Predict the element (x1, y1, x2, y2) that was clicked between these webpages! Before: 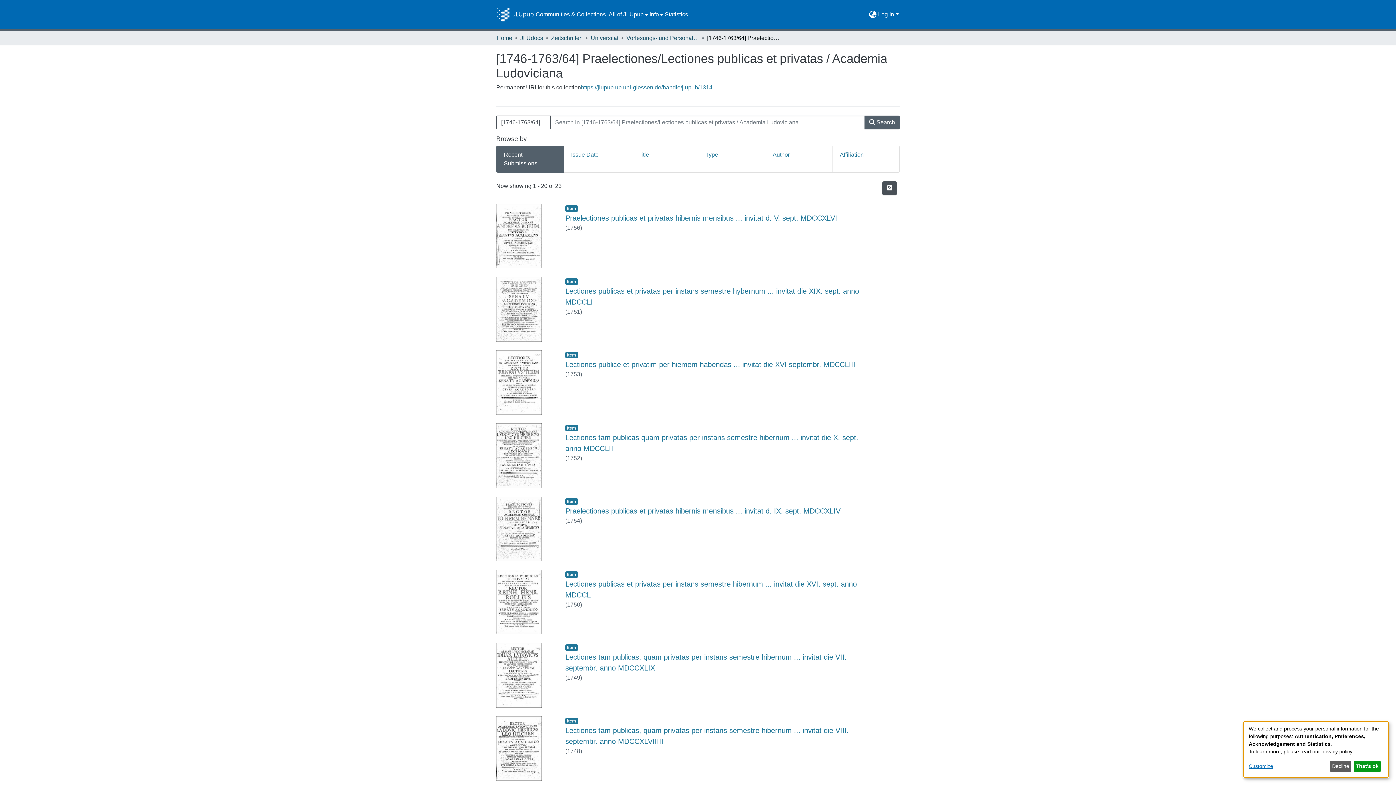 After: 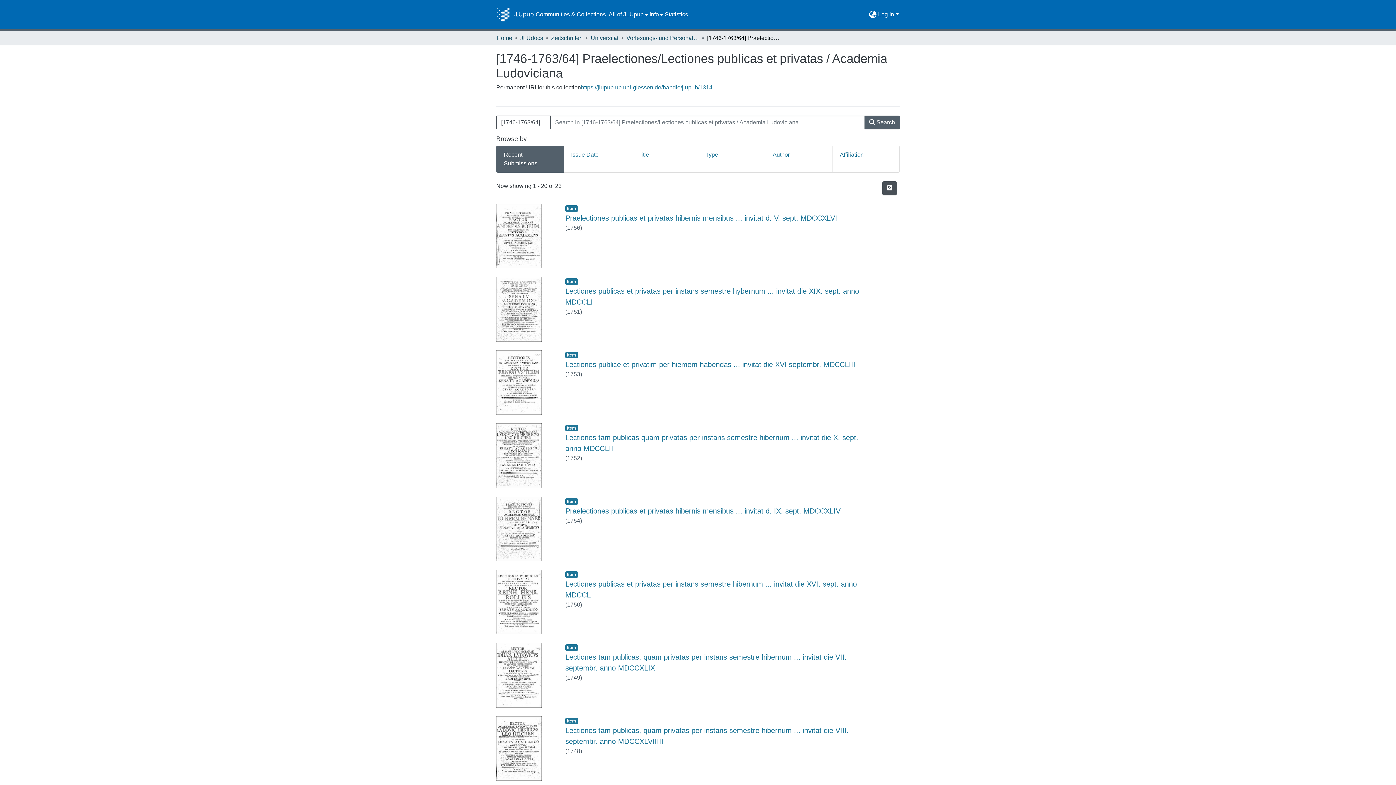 Action: bbox: (1354, 761, 1381, 772) label: That's ok